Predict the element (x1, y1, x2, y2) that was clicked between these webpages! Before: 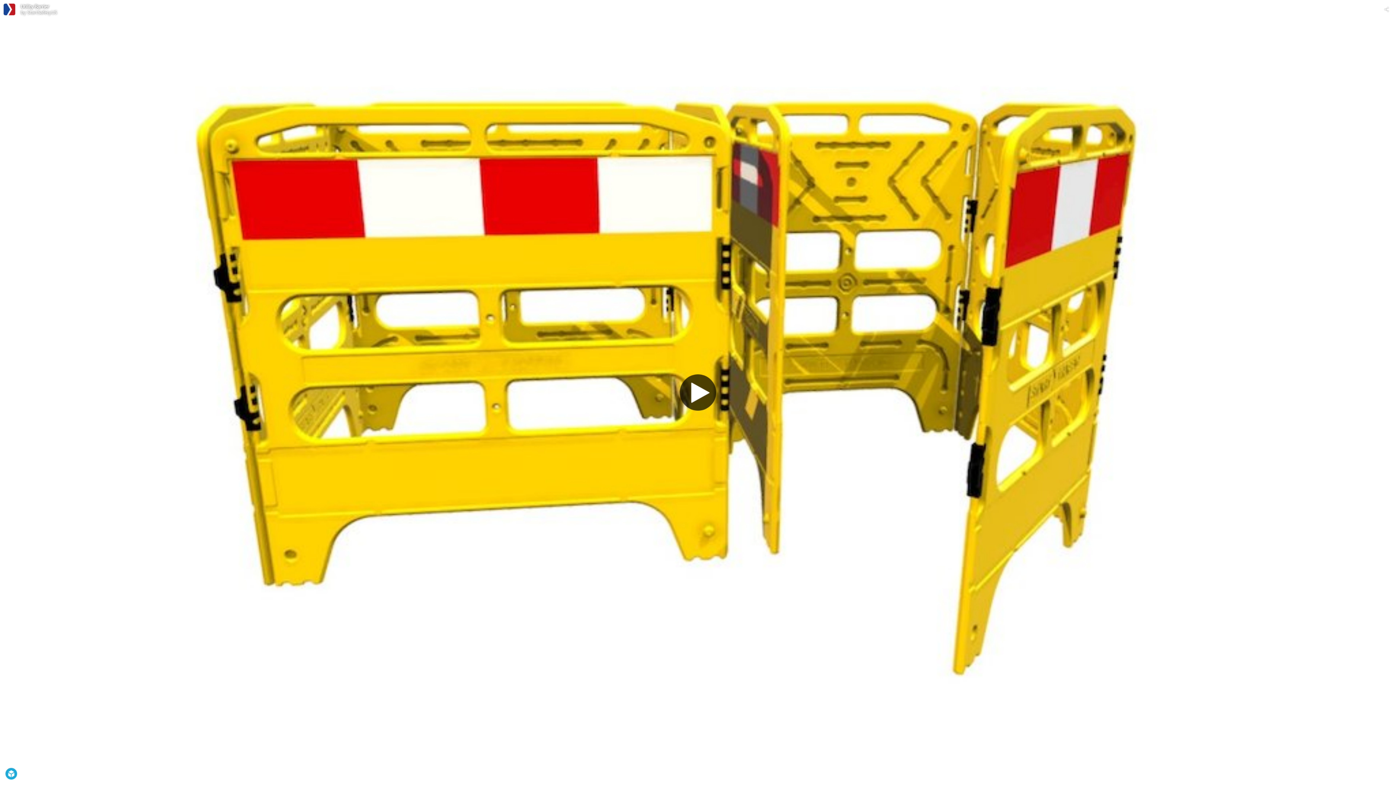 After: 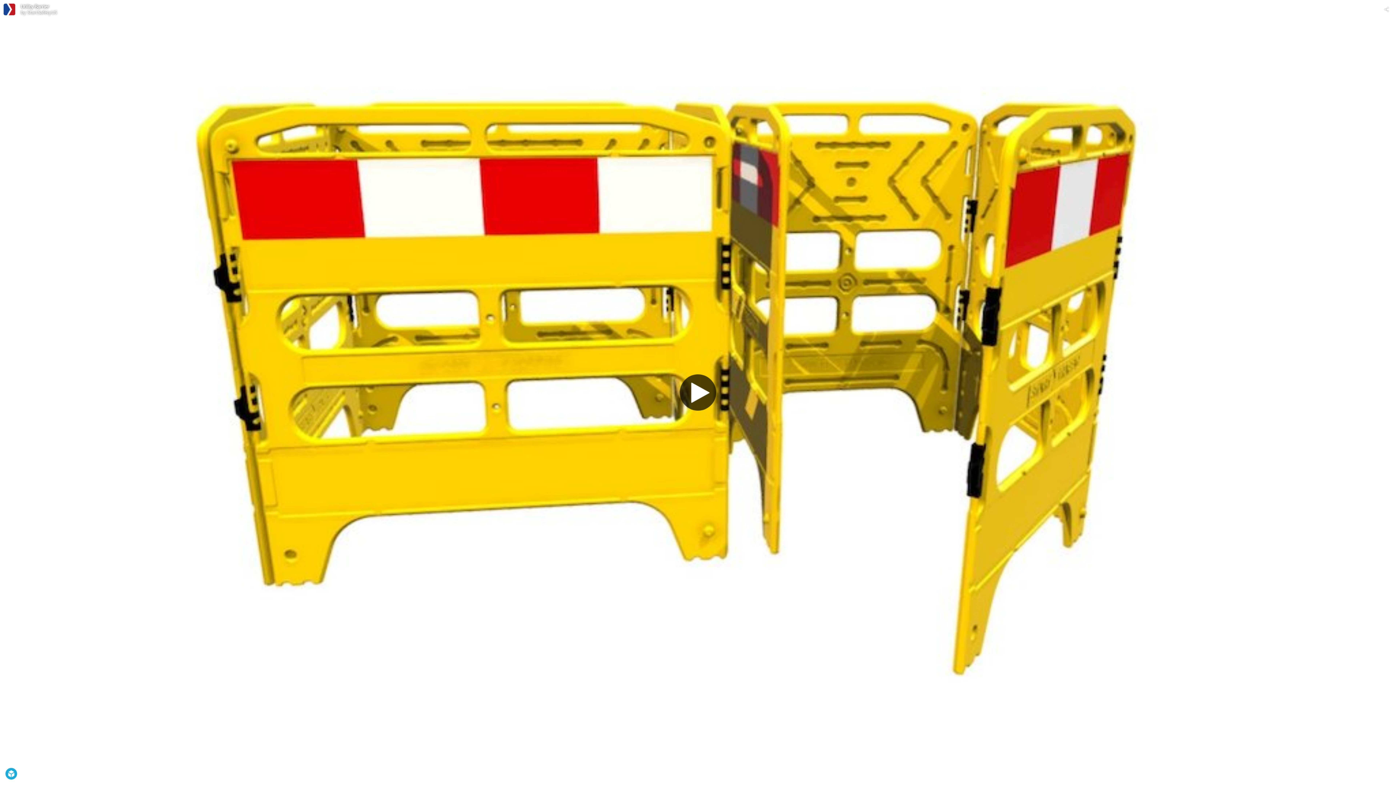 Action: bbox: (27, 9, 57, 15) label: StartSafetyUS